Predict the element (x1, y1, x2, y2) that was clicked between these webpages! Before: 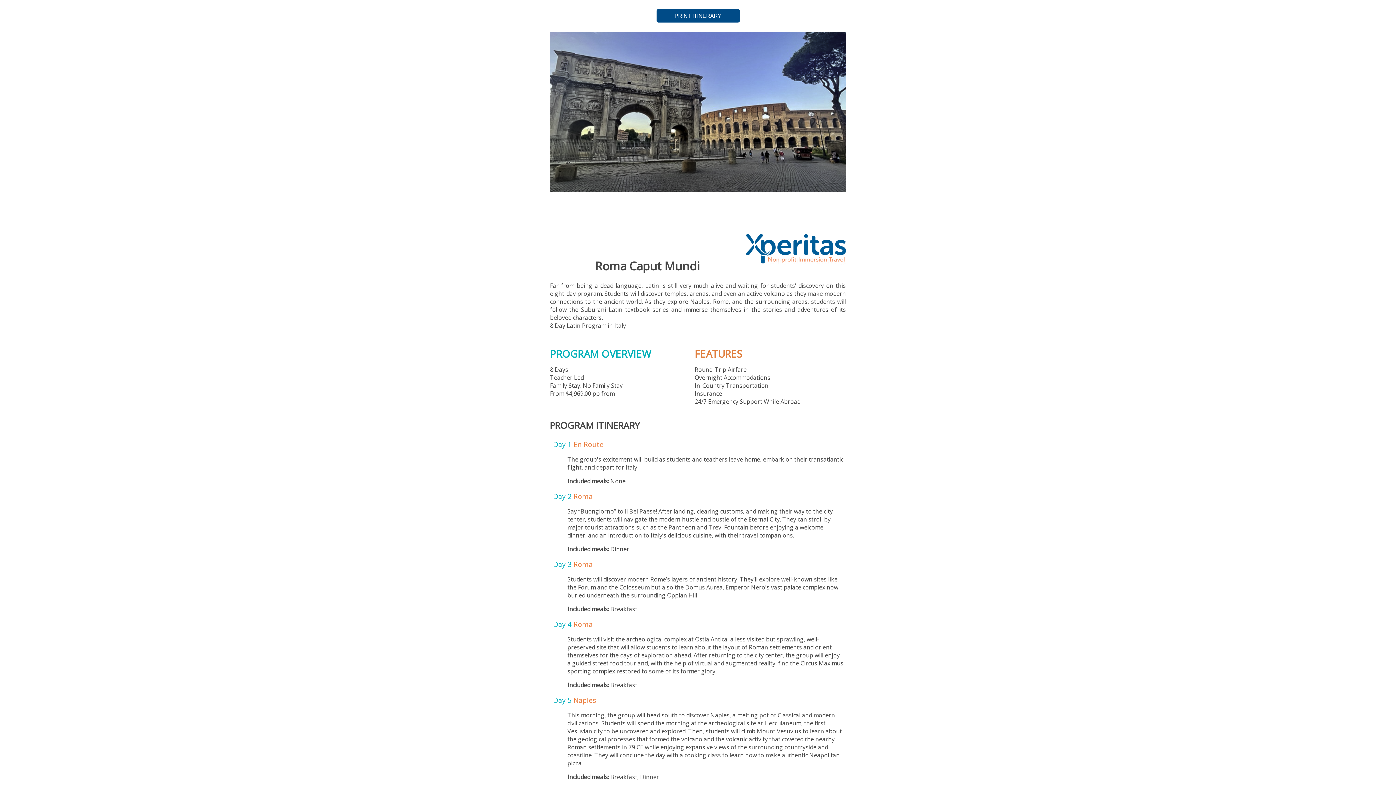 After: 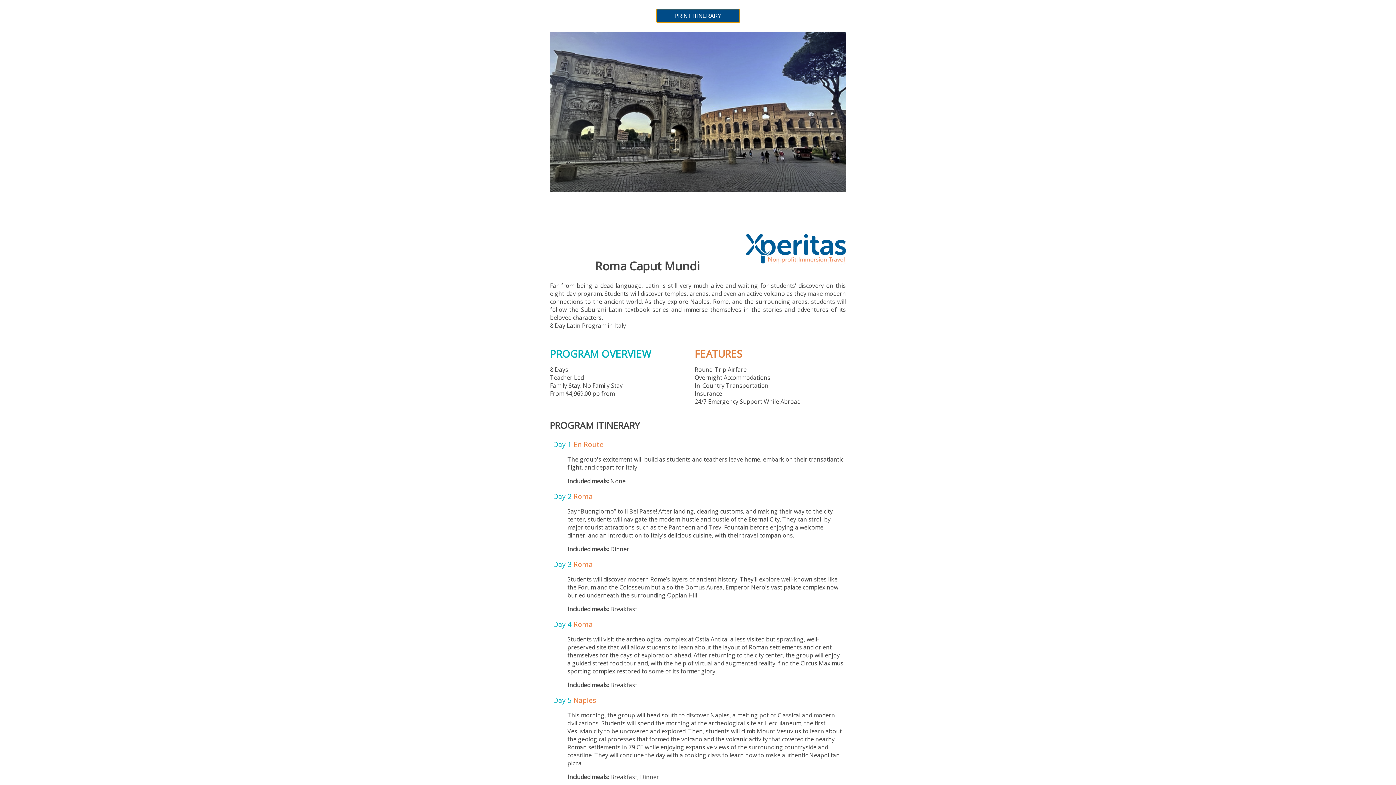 Action: label: PRINT ITINERARY bbox: (656, 9, 739, 22)